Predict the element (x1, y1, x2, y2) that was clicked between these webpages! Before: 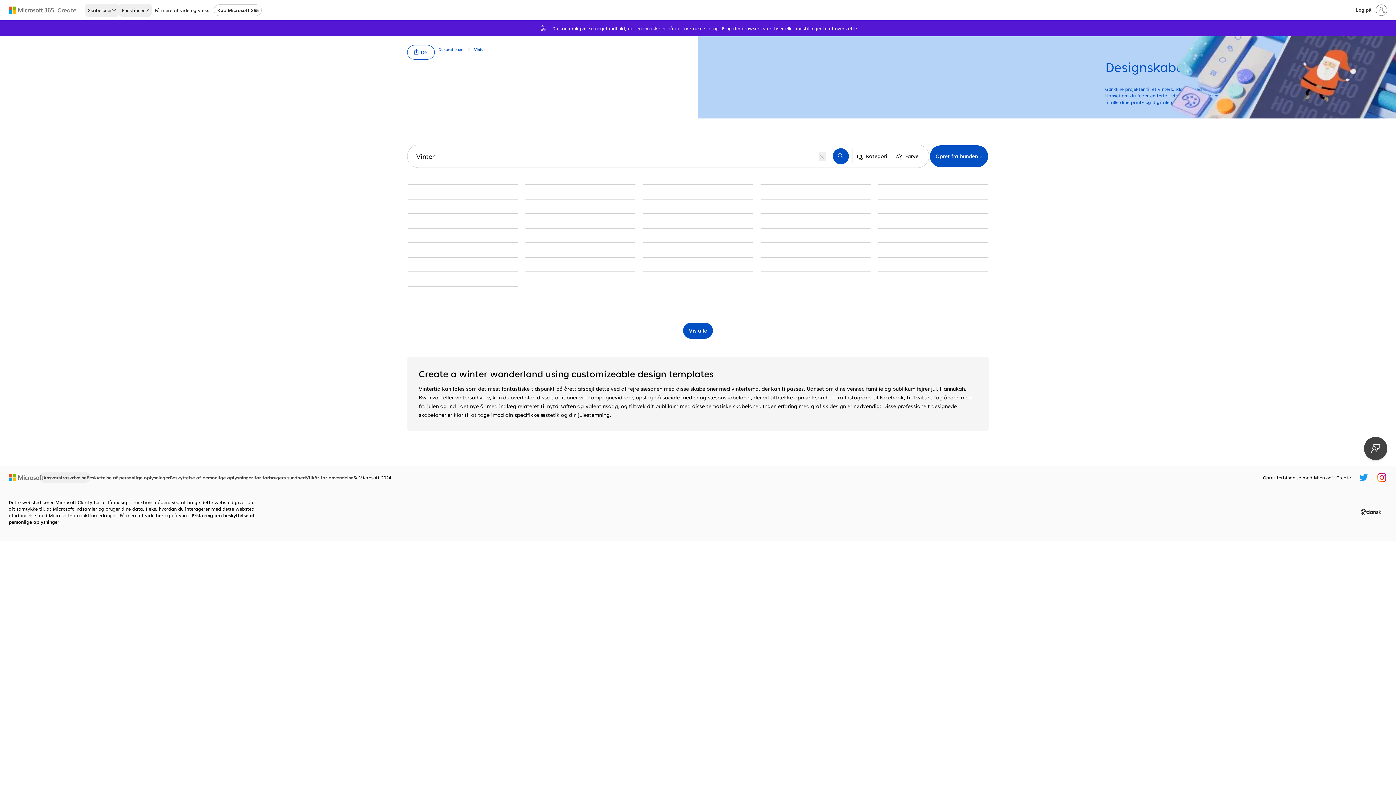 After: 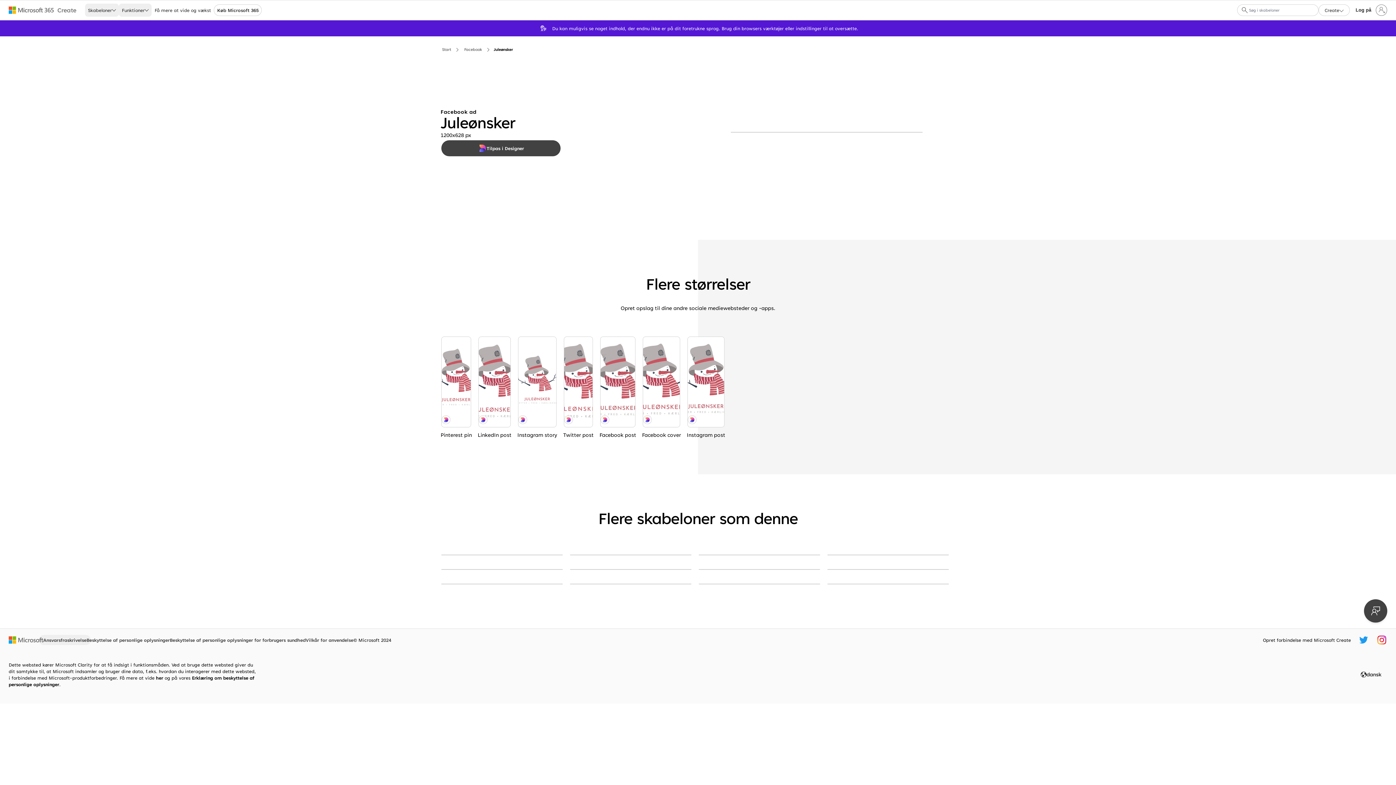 Action: label: Juleønsker white modern-simple bbox: (525, 257, 635, 257)